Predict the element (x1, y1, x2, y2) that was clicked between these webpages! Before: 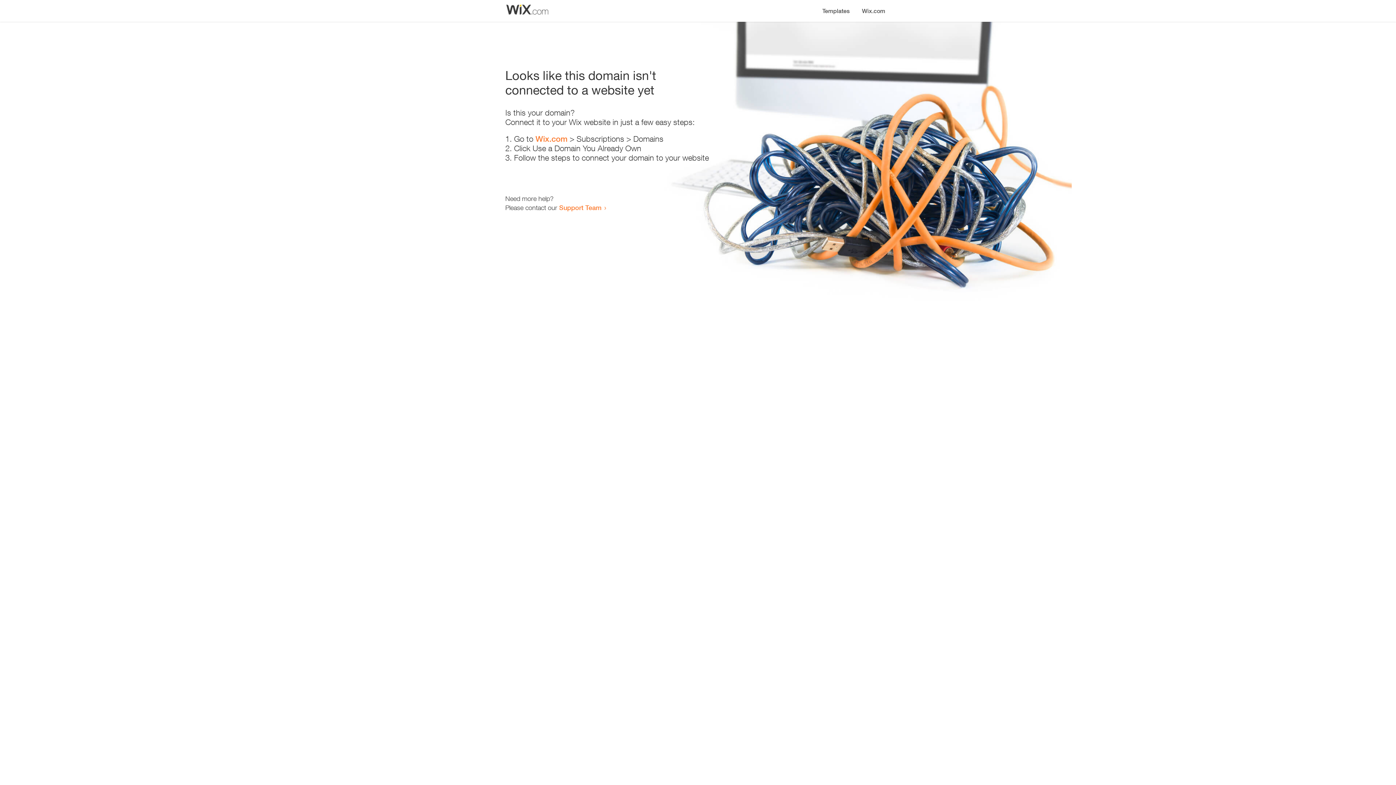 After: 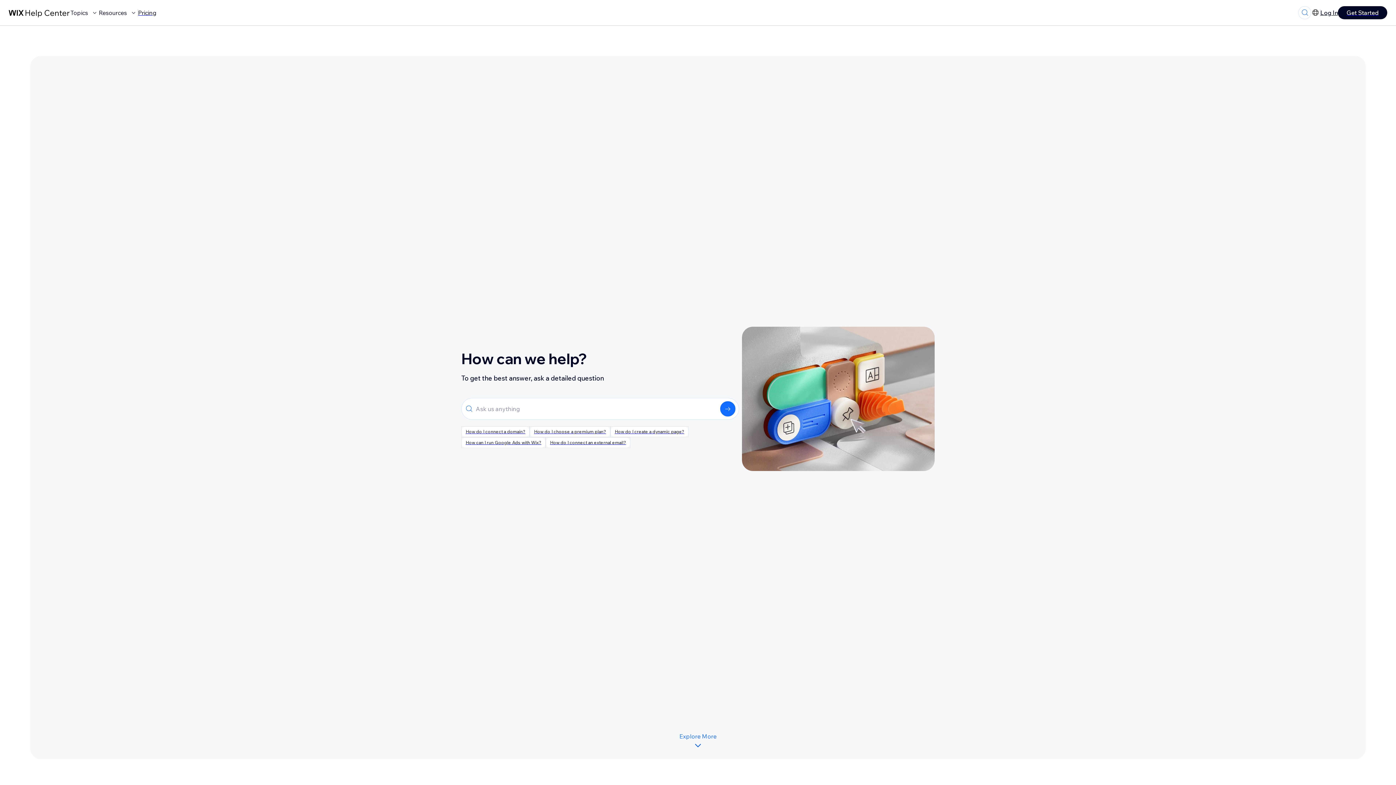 Action: bbox: (559, 203, 601, 211) label: Support Team